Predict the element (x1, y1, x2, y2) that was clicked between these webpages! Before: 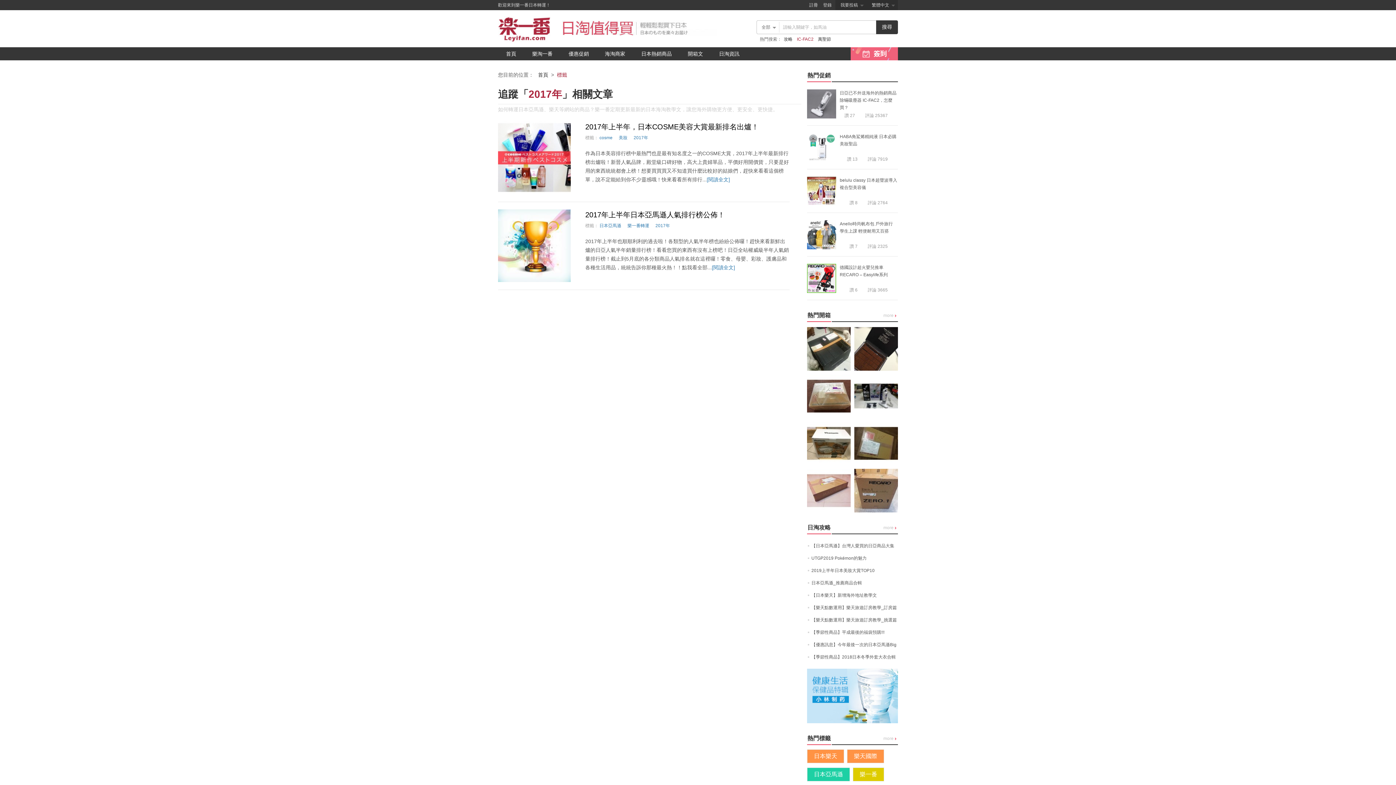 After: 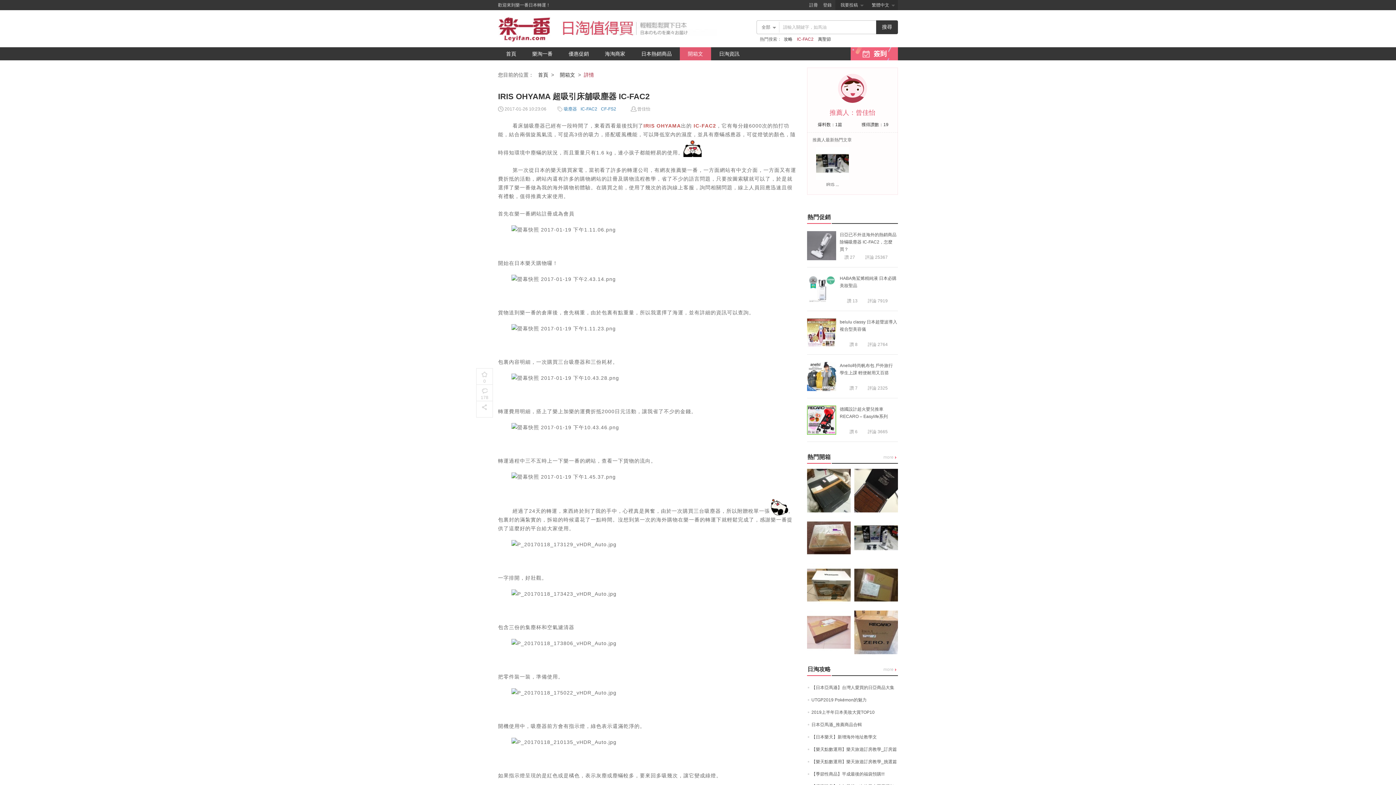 Action: bbox: (854, 374, 898, 381)